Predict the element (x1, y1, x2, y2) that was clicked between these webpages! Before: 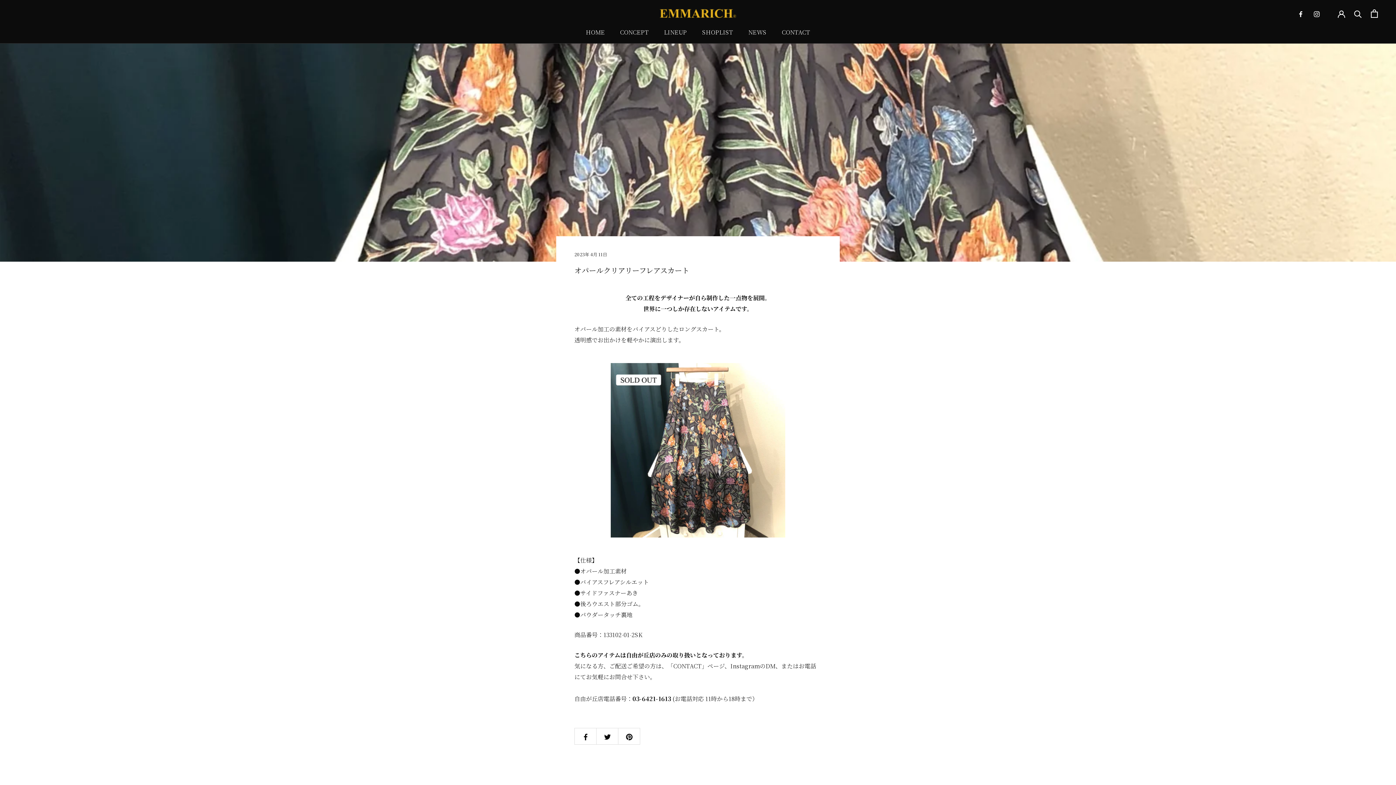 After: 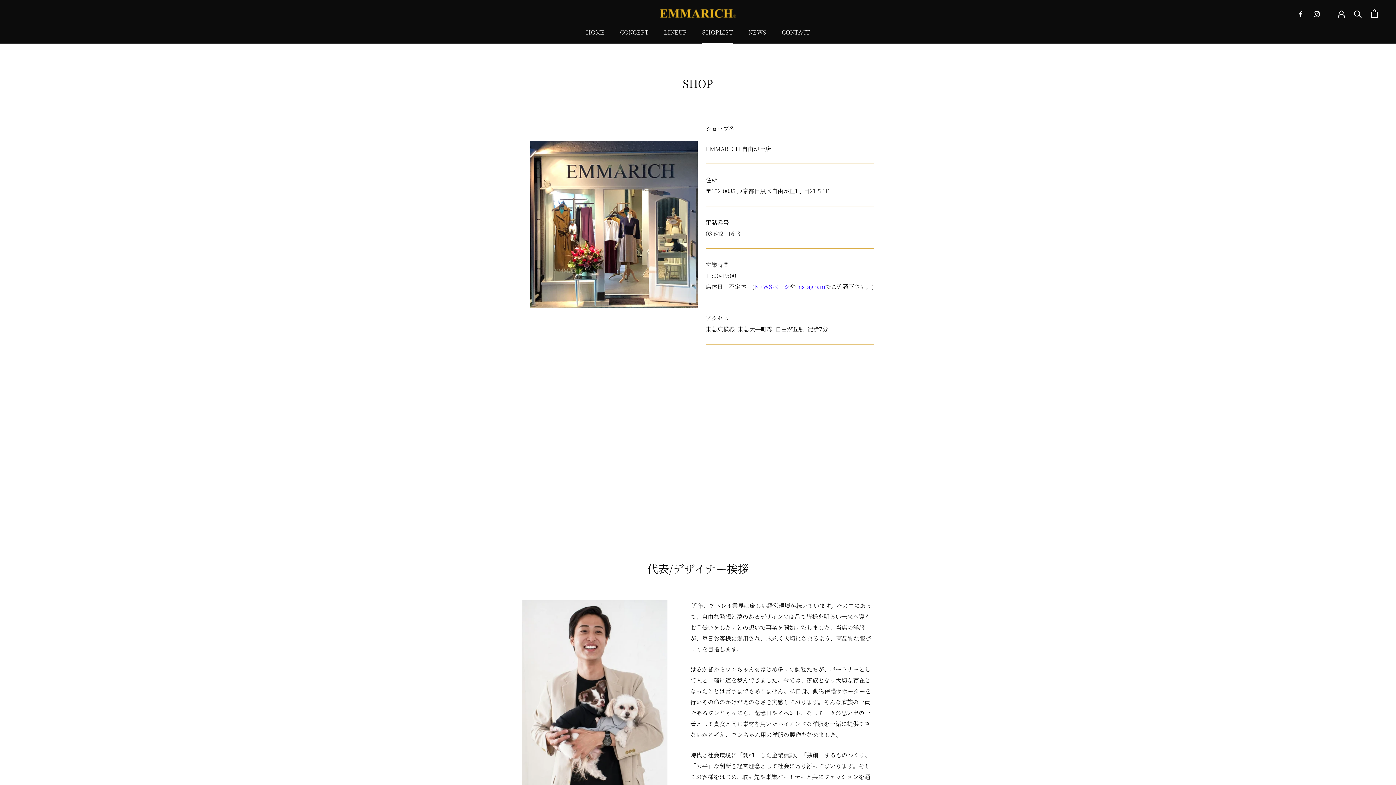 Action: label: SHOPLIST
SHOPLIST bbox: (702, 28, 733, 36)